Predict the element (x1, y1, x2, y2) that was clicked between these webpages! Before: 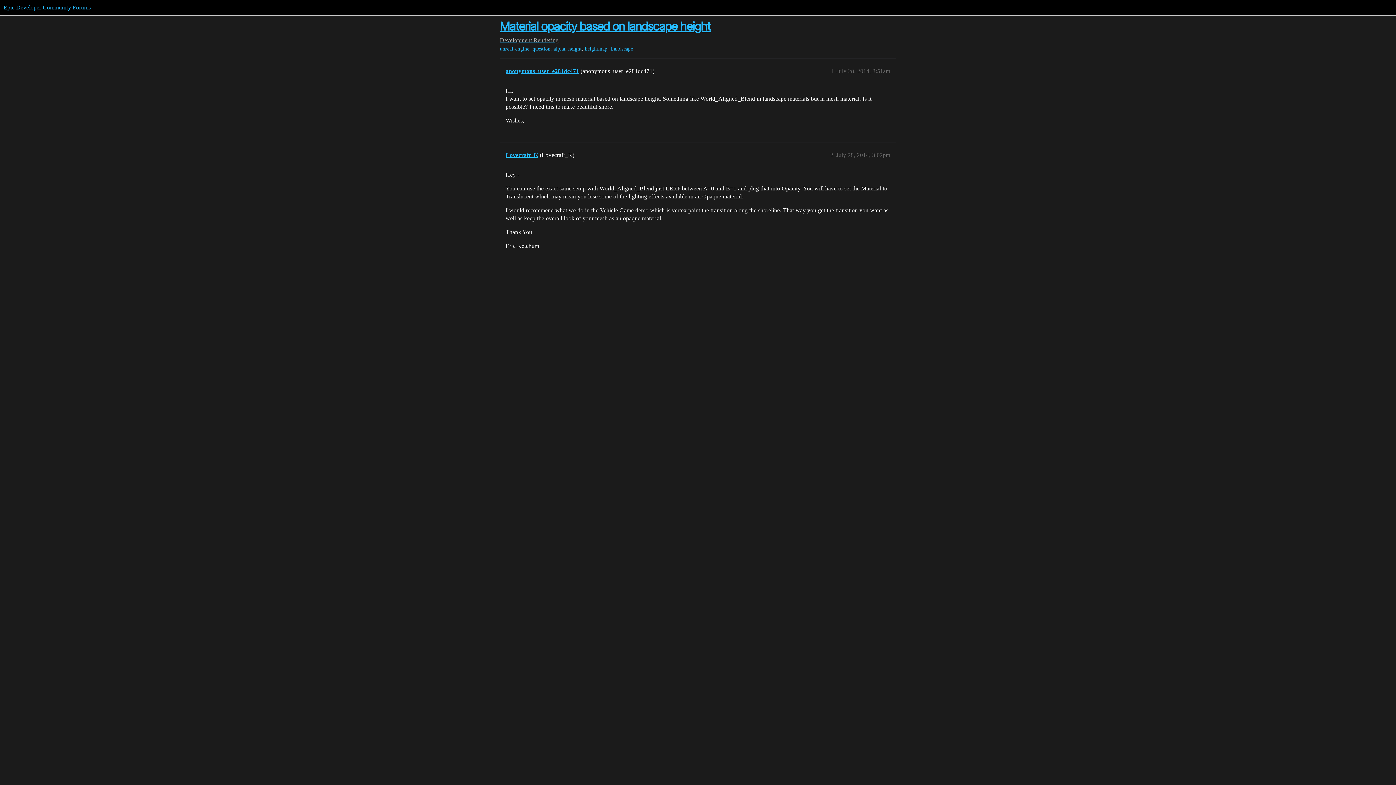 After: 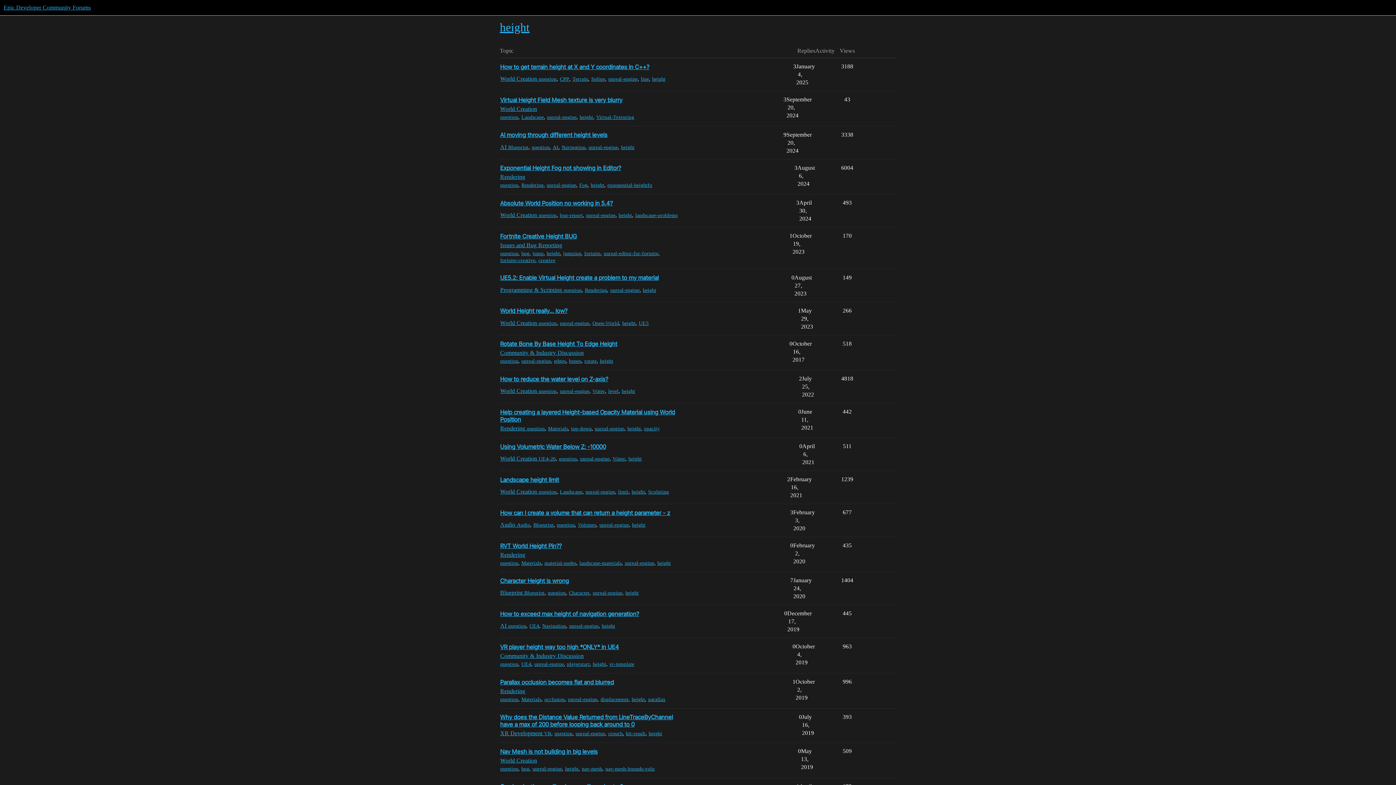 Action: label: height bbox: (568, 45, 581, 52)